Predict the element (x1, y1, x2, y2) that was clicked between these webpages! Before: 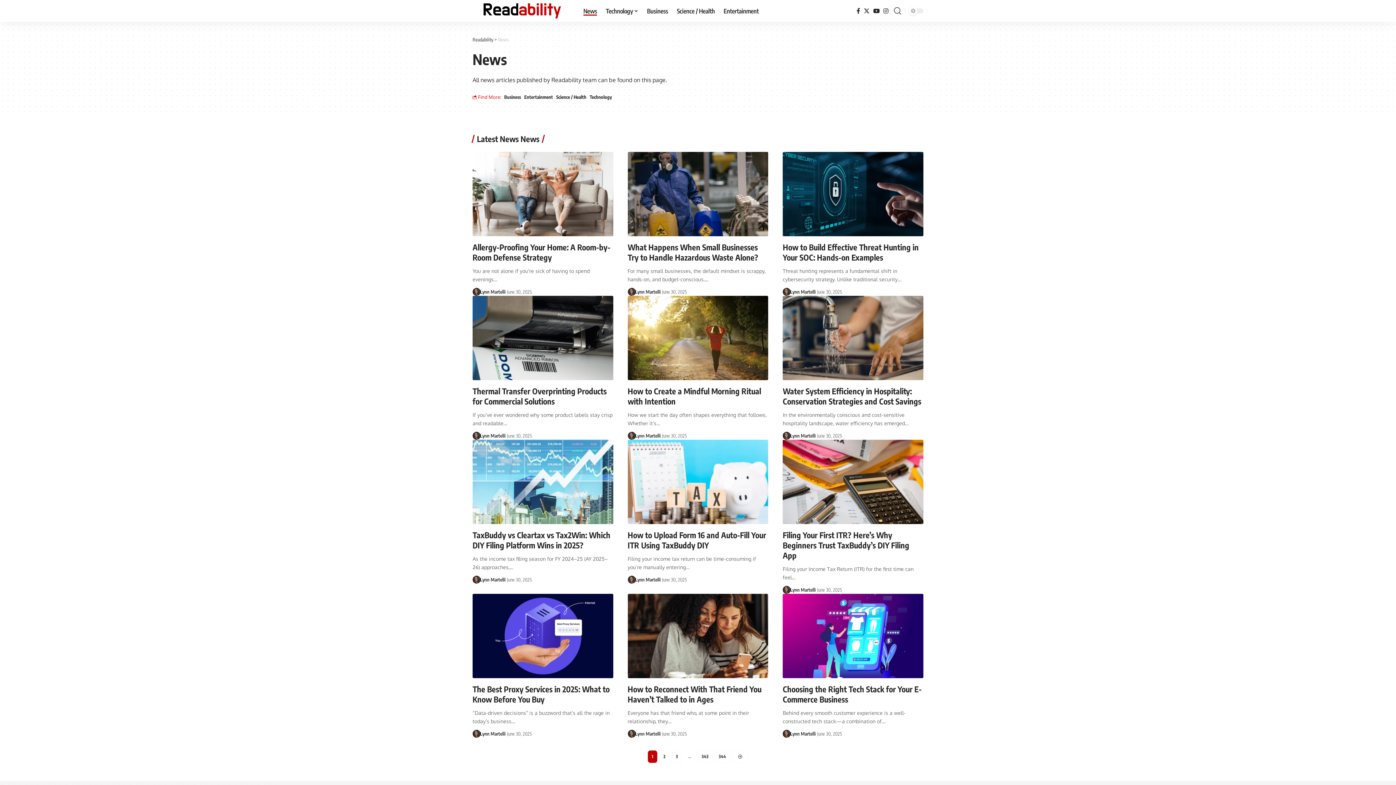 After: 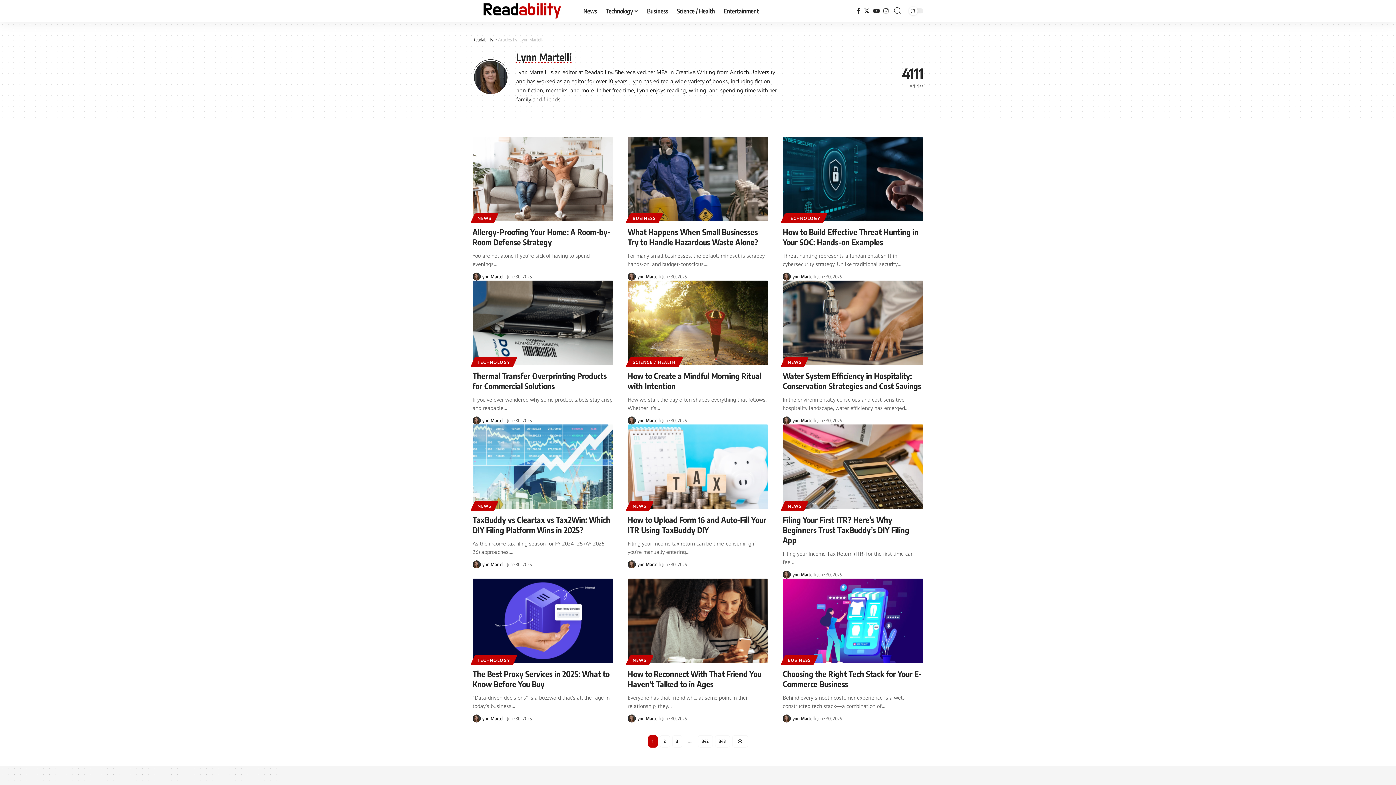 Action: bbox: (472, 431, 480, 439)